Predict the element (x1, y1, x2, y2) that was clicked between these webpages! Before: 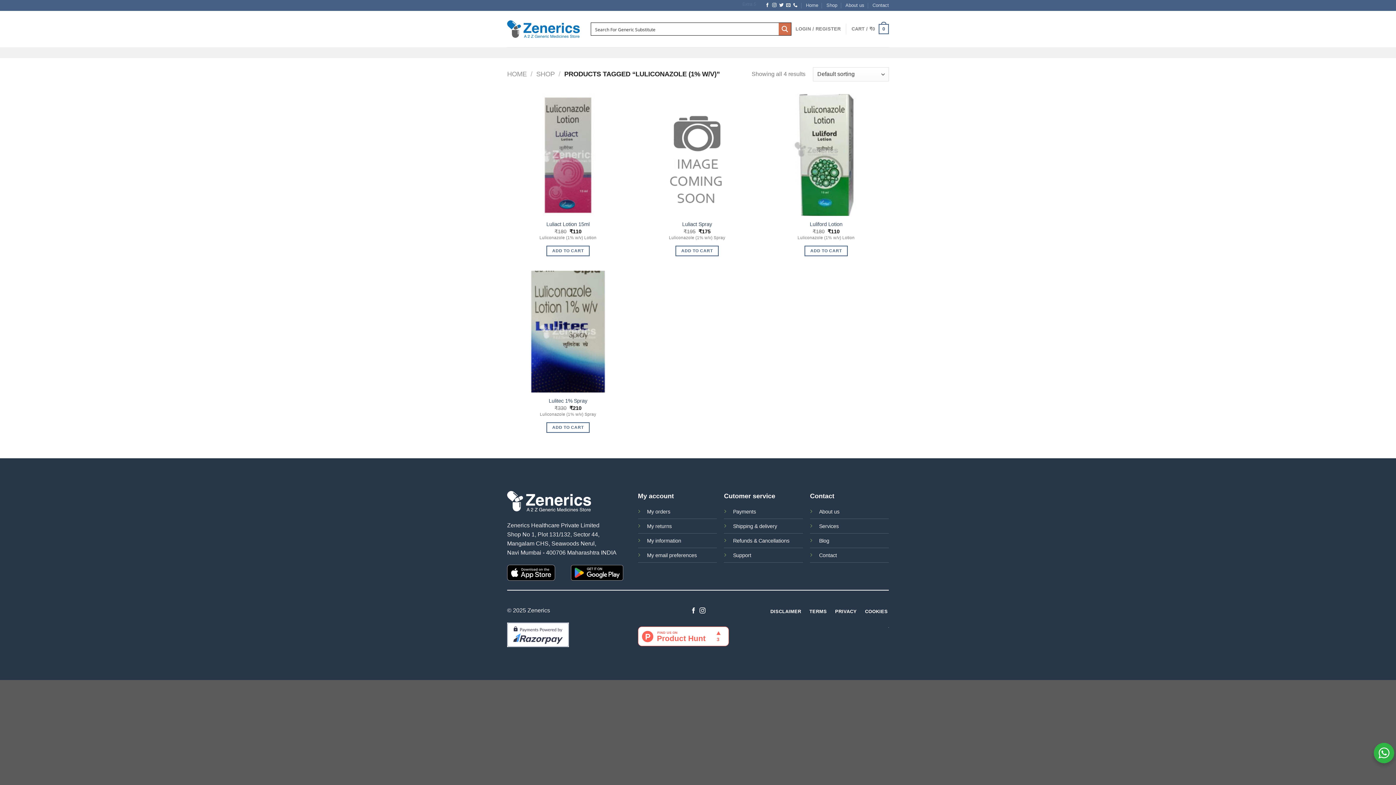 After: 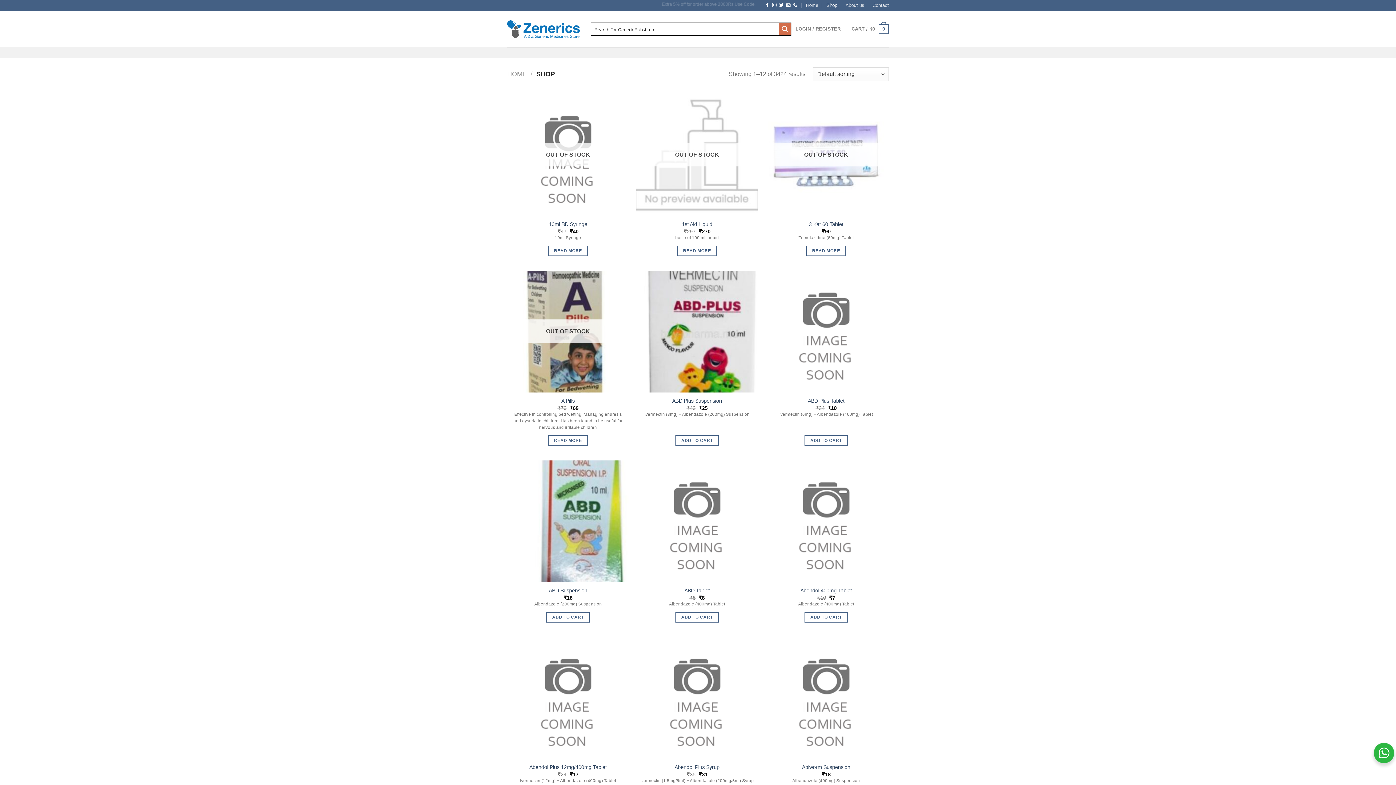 Action: label: Shop bbox: (826, 0, 837, 10)